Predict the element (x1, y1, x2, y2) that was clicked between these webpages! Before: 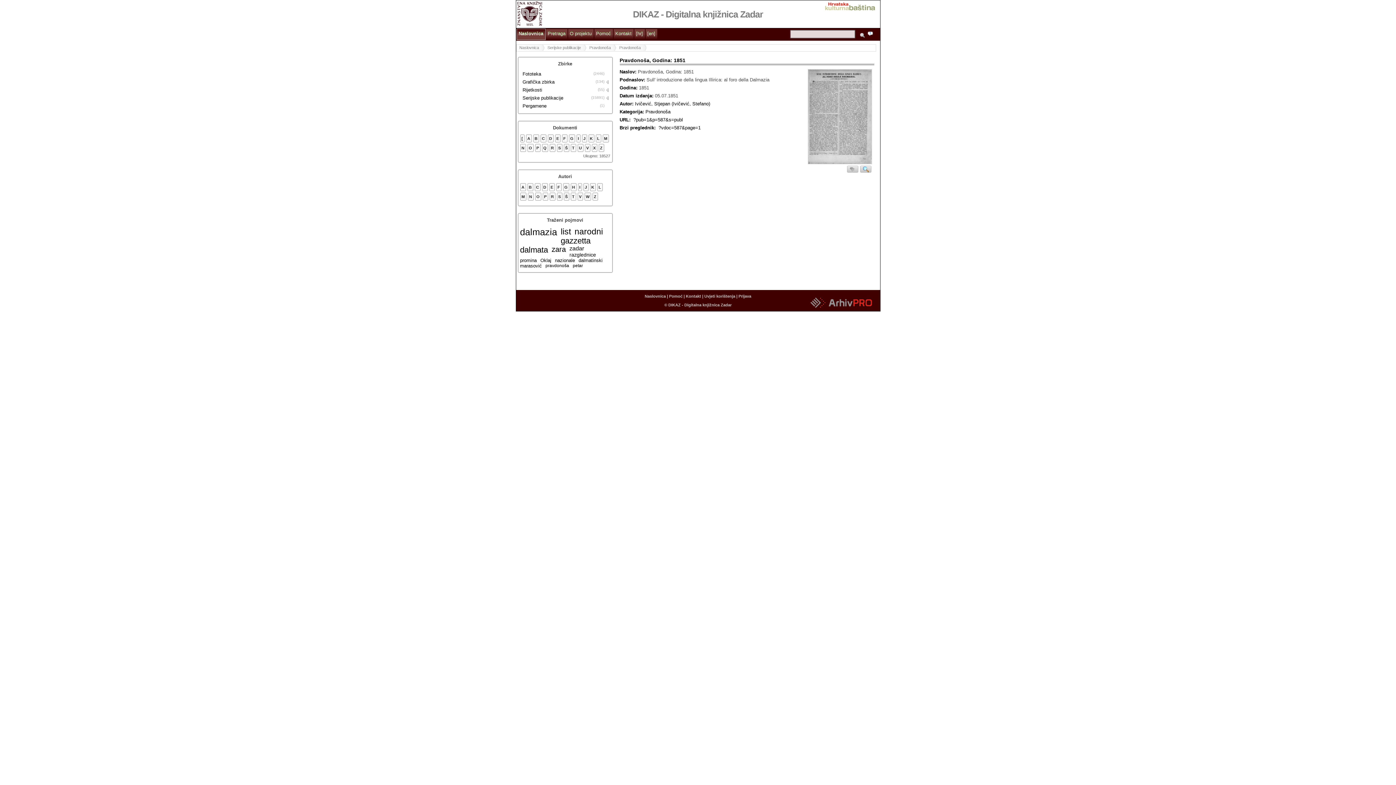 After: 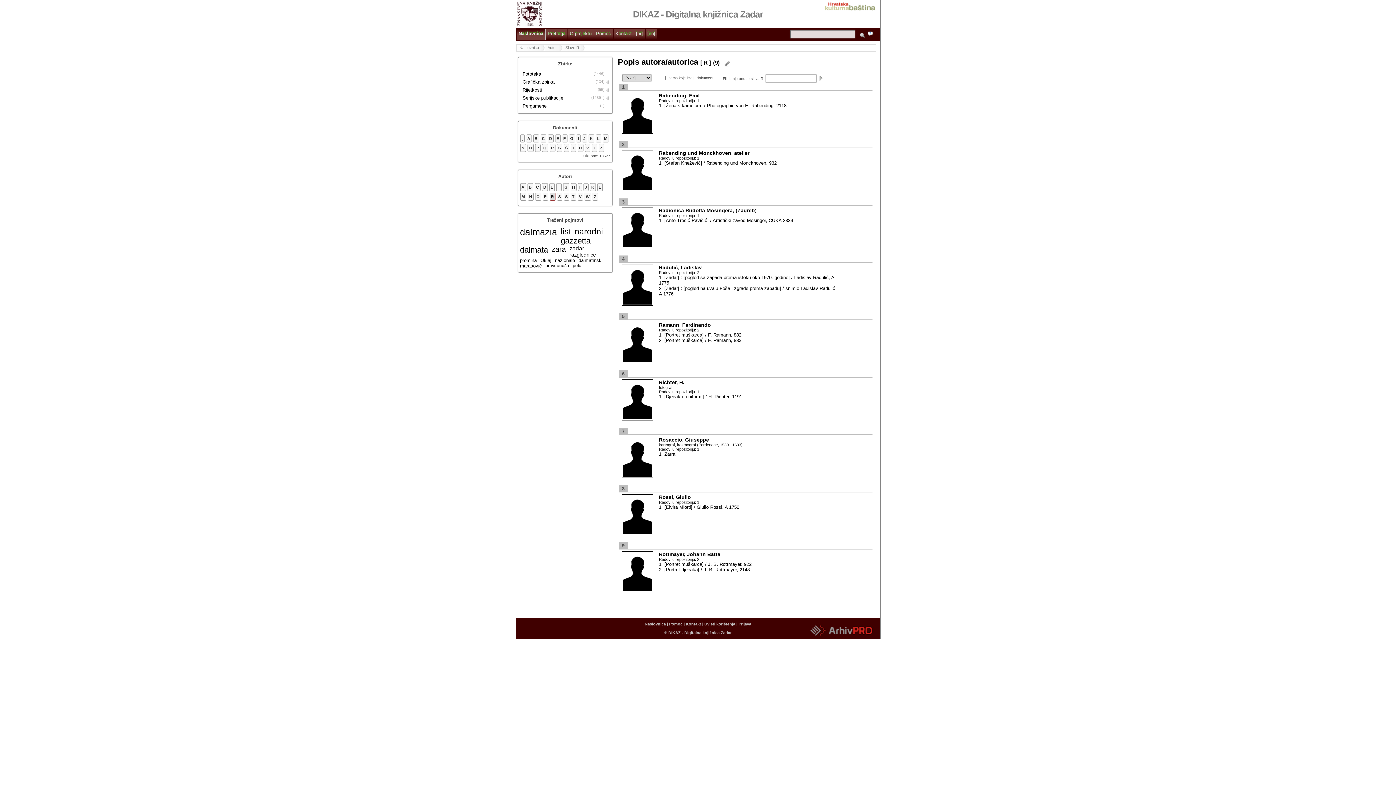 Action: label: R bbox: (549, 192, 555, 200)